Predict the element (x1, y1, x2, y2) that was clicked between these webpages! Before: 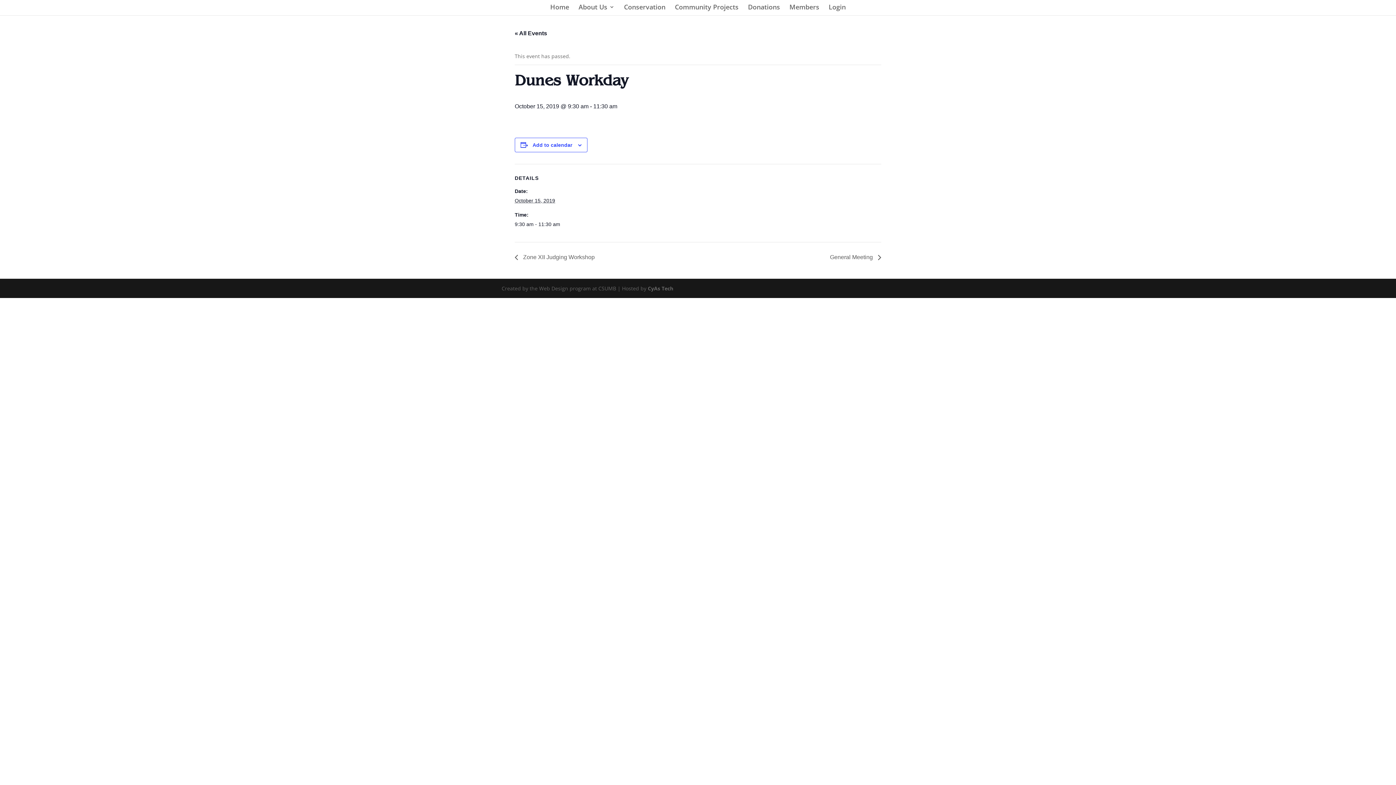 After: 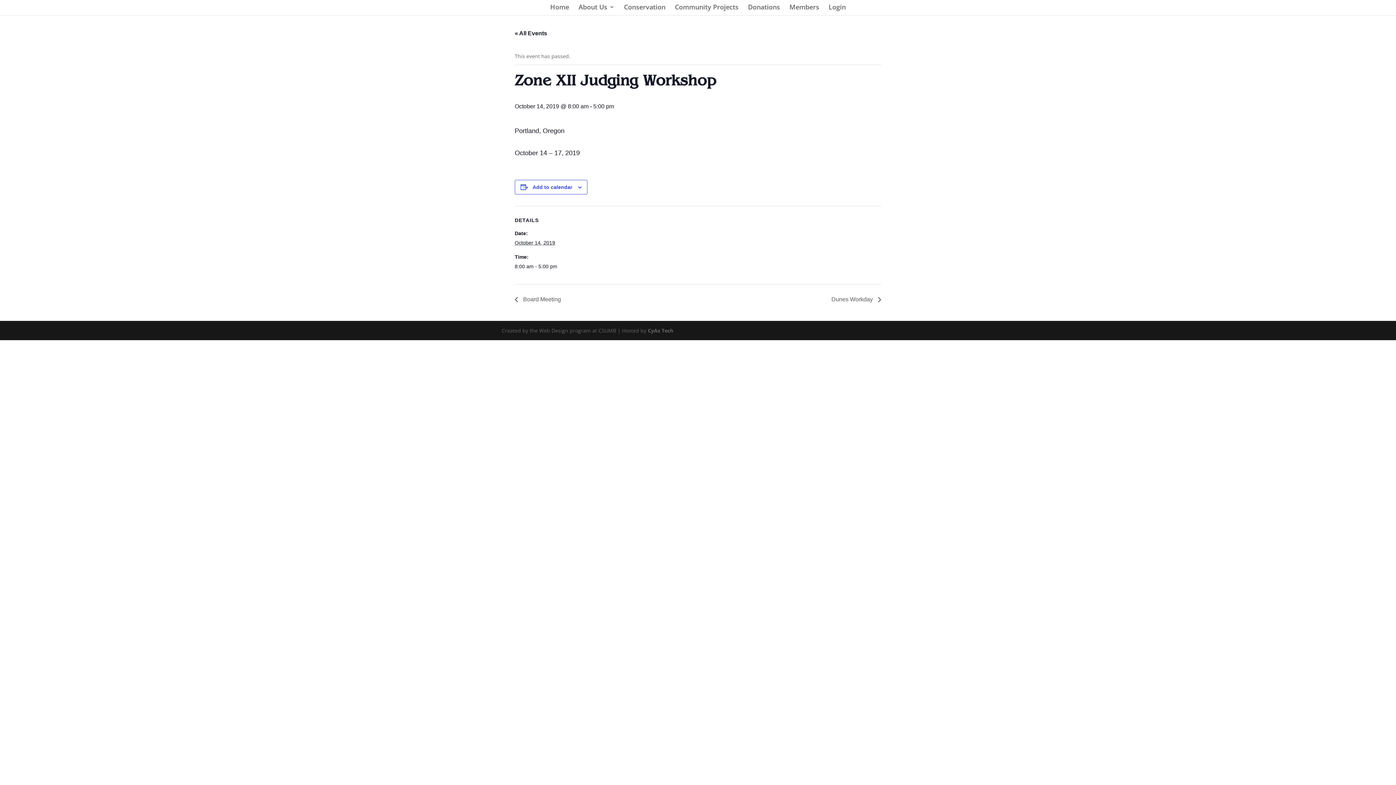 Action: bbox: (514, 254, 598, 260) label:  Zone XII Judging Workshop